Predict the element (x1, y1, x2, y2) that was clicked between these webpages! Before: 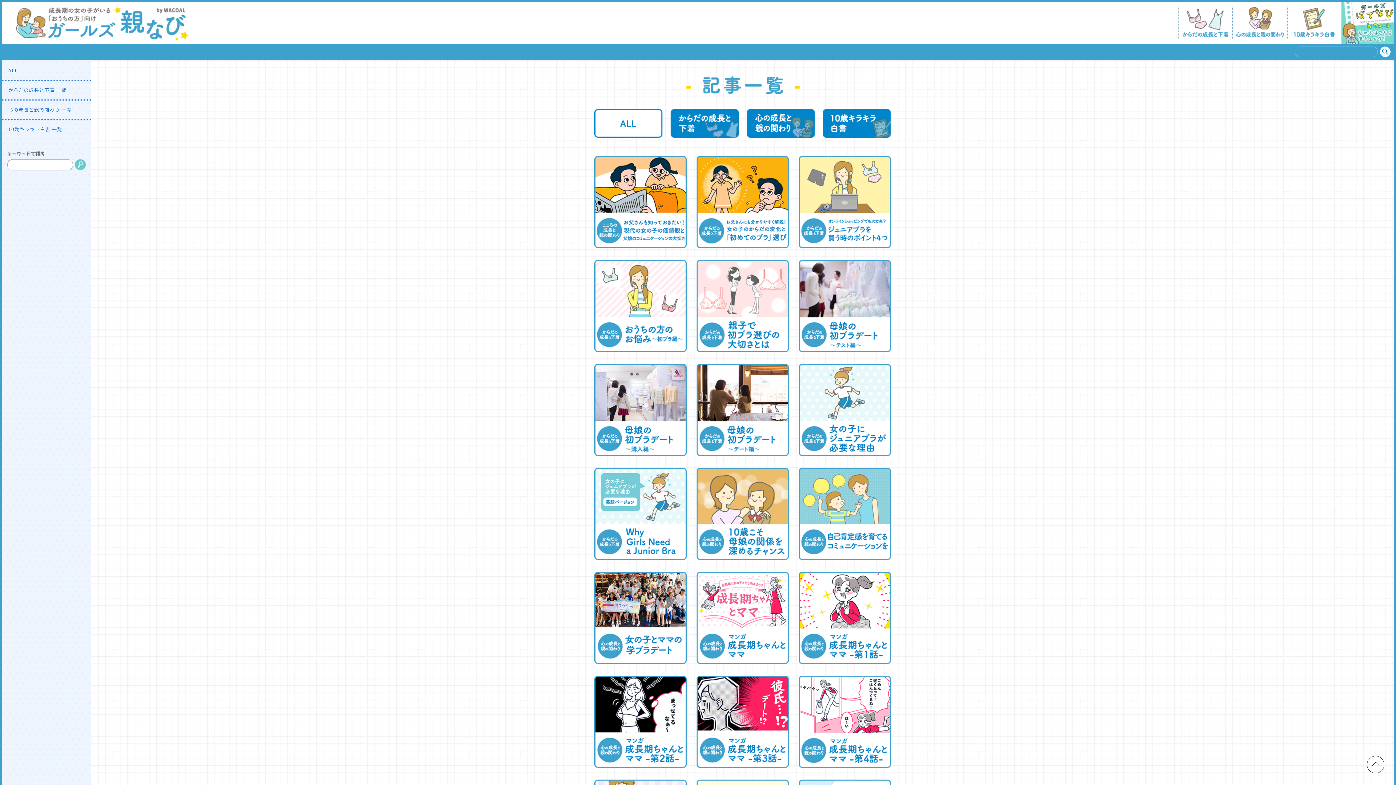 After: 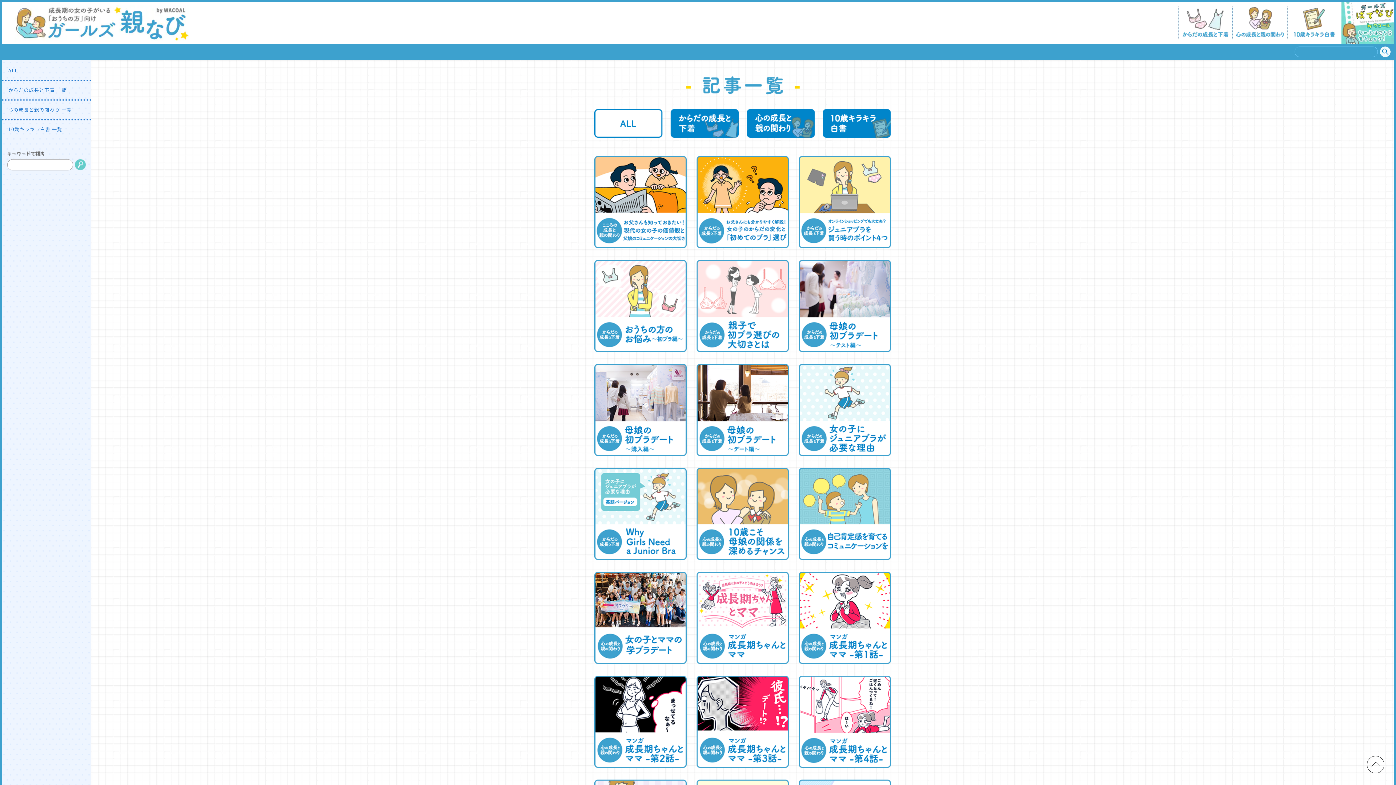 Action: bbox: (1, 61, 91, 79) label: ALL